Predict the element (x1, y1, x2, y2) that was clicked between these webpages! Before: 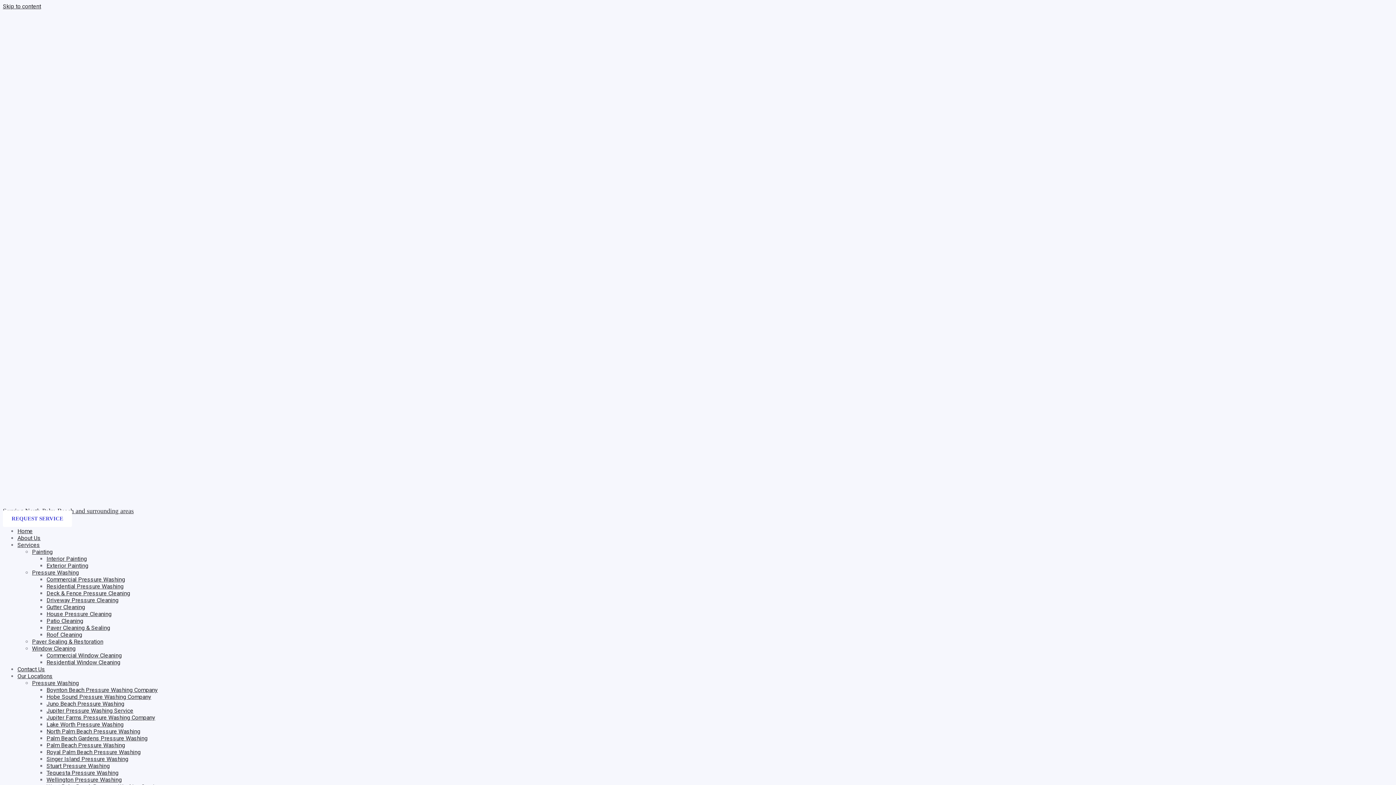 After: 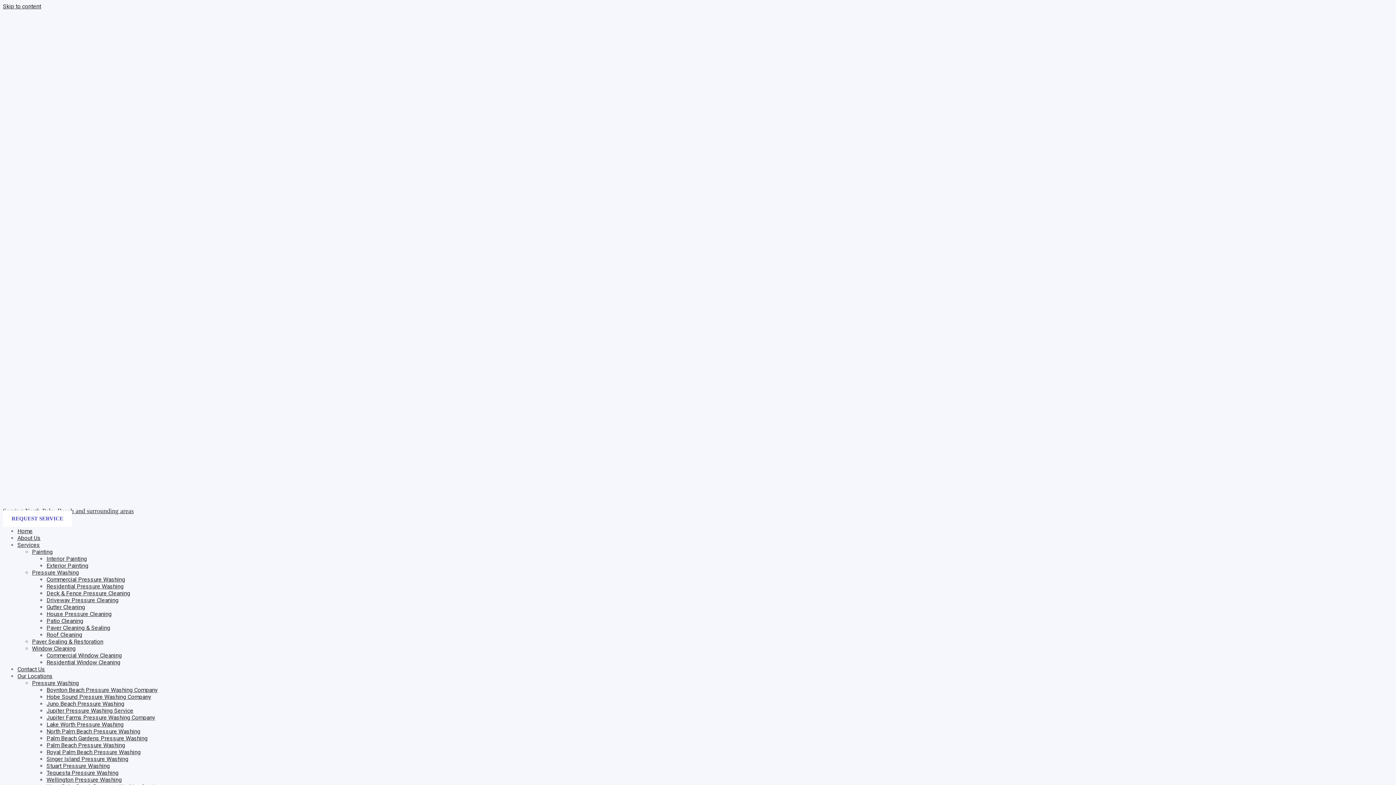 Action: label: Hobe Sound Pressure Washing Company bbox: (46, 693, 151, 700)